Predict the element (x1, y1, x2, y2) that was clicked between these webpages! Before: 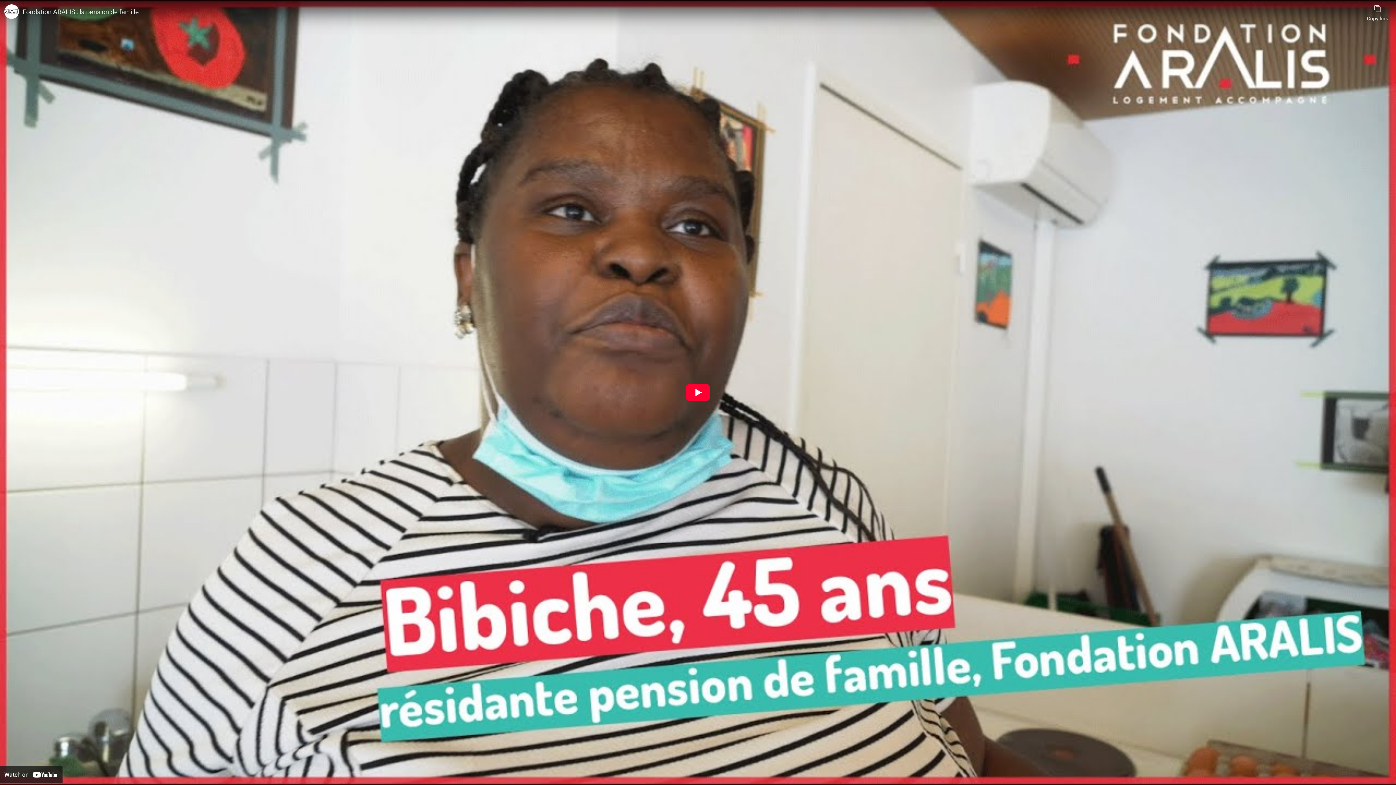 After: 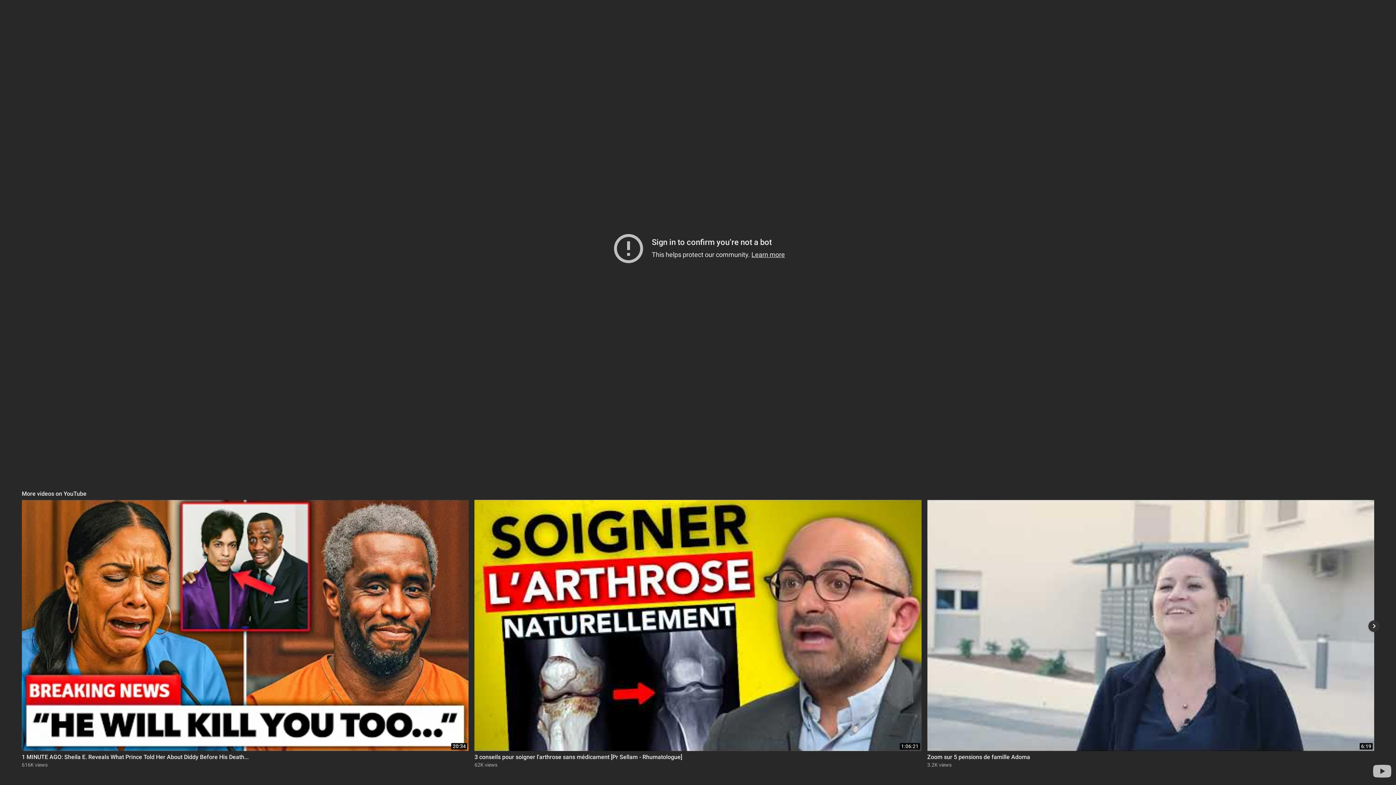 Action: label: Play bbox: (685, 384, 710, 401)